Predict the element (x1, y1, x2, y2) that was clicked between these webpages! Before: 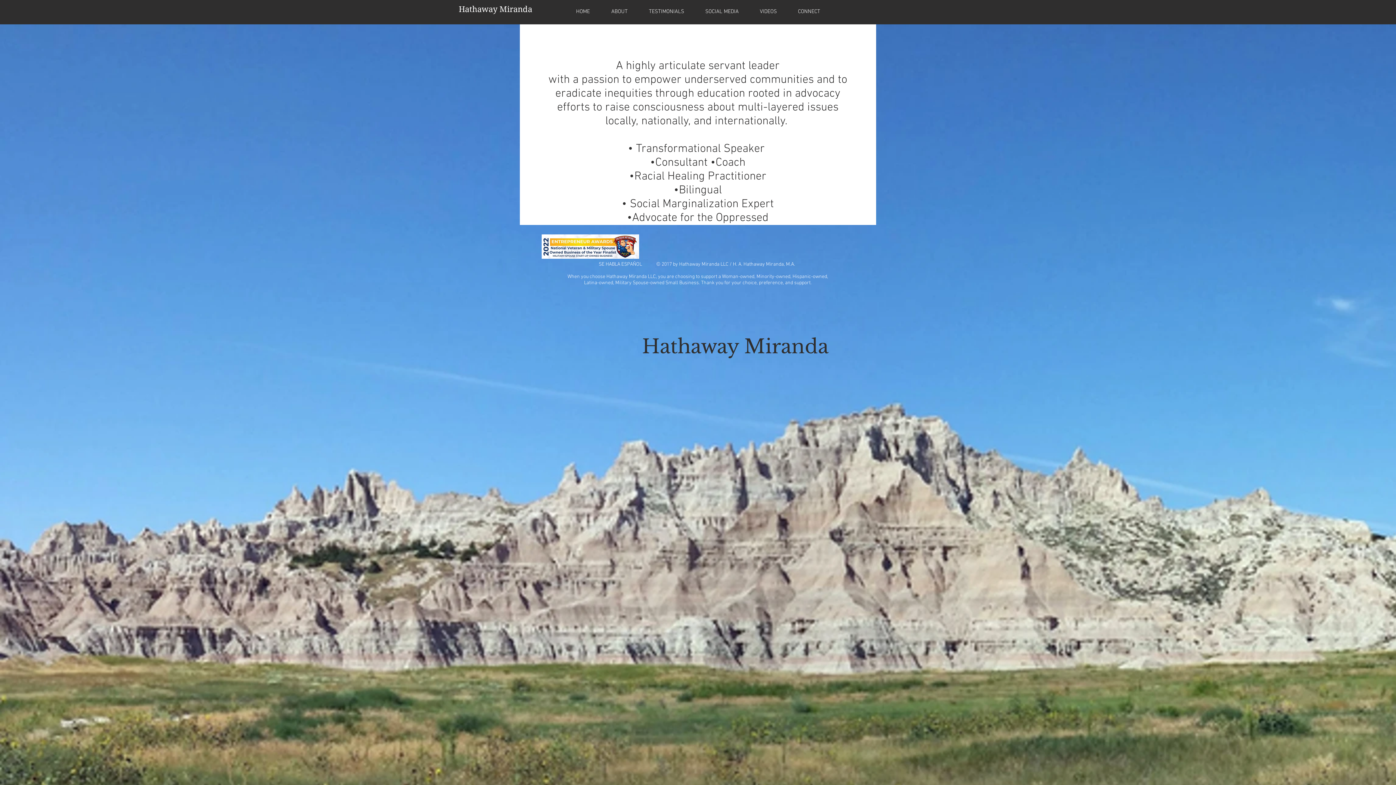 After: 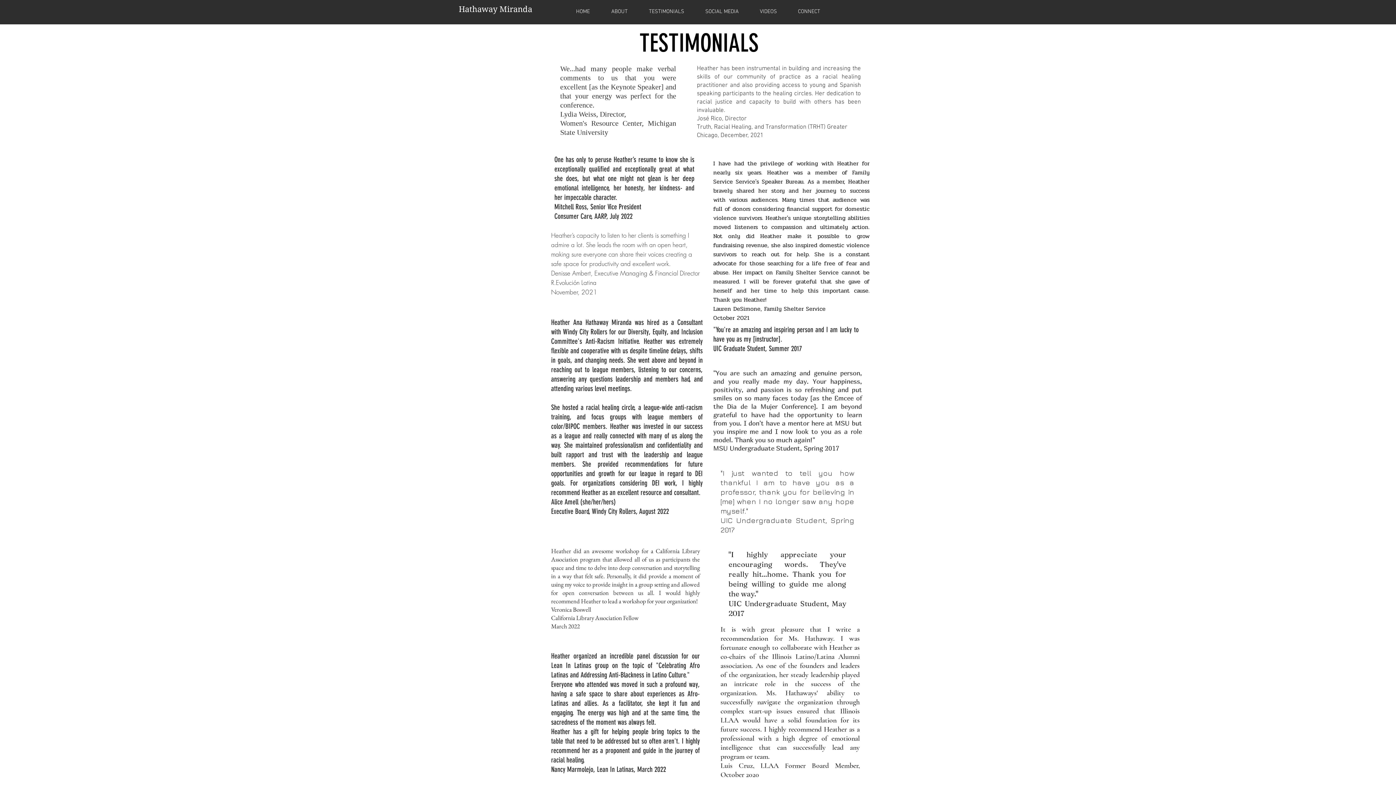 Action: bbox: (638, 7, 694, 16) label: TESTIMONIALS